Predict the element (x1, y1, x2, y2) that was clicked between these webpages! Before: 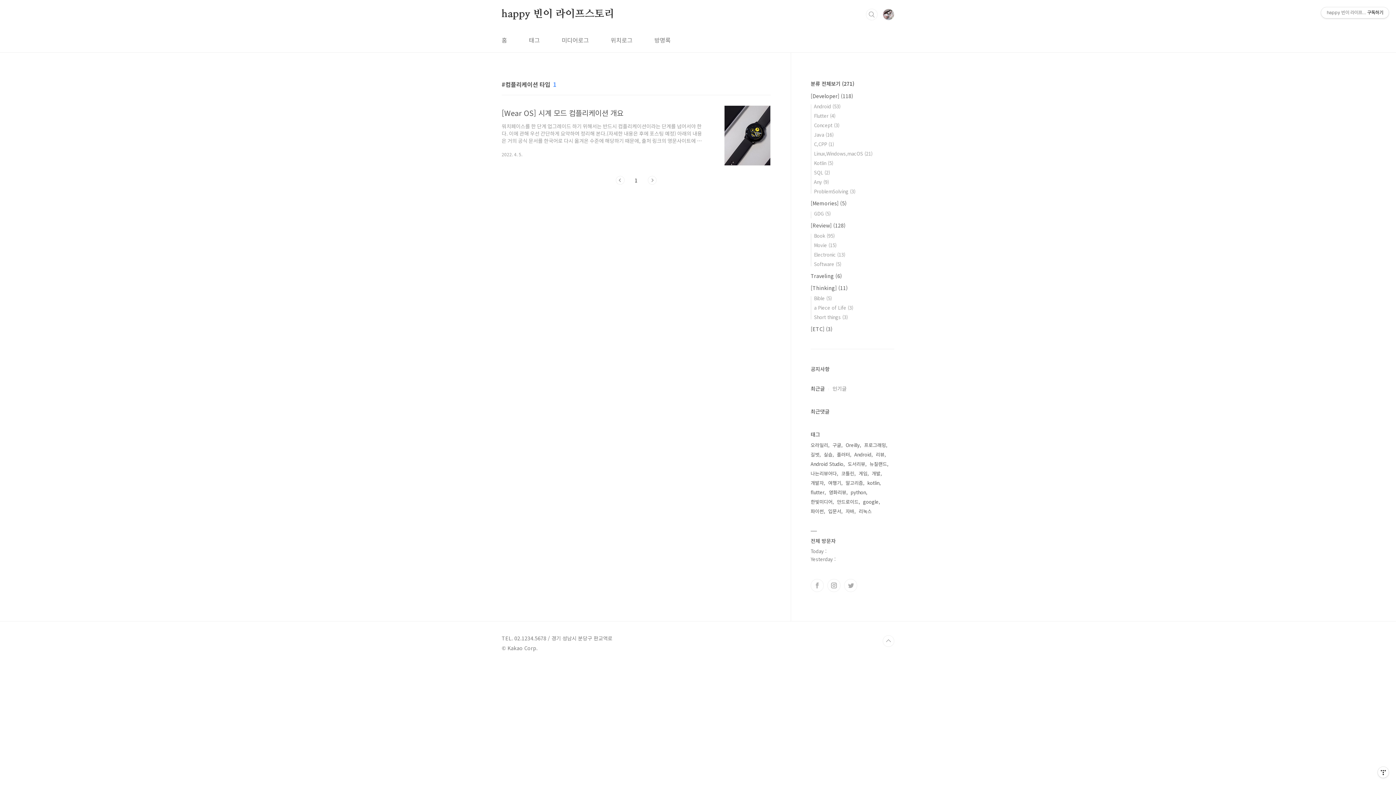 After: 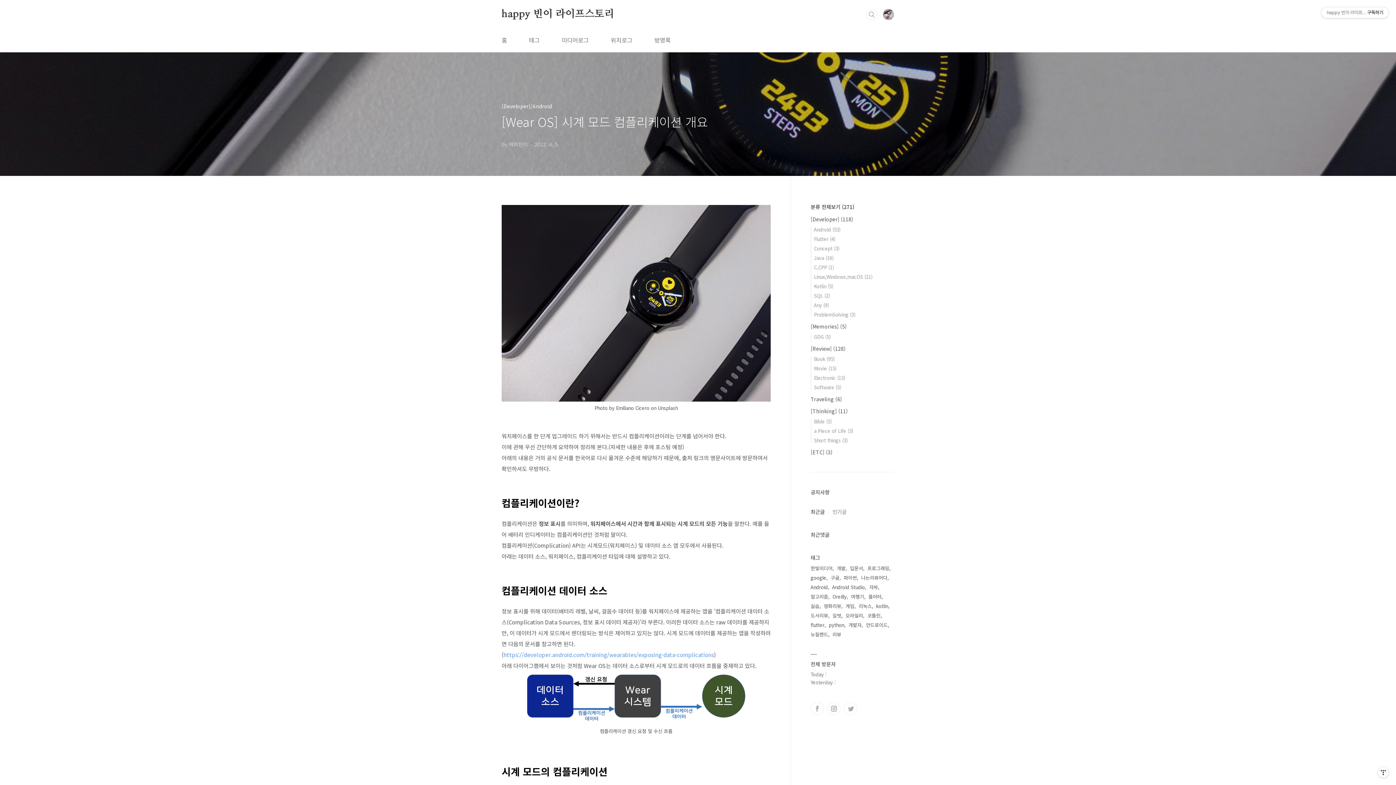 Action: label: [Wear OS] 시계 모드 컴플리케이션 개요
워치페이스를 한 단계 업그레이드 하기 위해서는 반드시 컴플리케이션이라는 단계를 넘어서야 한다. 이에 관해 우선 간단하게 요약하여 정리해 본다.(자세한 내용은 후에 포스팅 예정) 아래의 내용은 거의 공식 문서를 한국어로 다시 옮겨온 수준에 해당하기 때문에, 출처 링크의 영문사이트에 방문하여서 확인하셔도 무방하다. 컴플리케이션이란? 컴플리케이션은 정보 표시를 의미하며, 워치페이스에서 시간과 함께 표시되는 시계 모드의 모든 기능을 말한다. 예를 들어 배터리 인디케이터는 컴플리케이션인 것처럼 말이다. 컴플리케이션(Complication) API는 시계모드(워치페이스) 및 데이터 소스 앱 모두에서 사용된다. 아래는 데이터 소스, 워치페이스, 컴플리케이션 타입에 대해 설명하고 있다. 컴플리케이션 데이터 소스 정보 ..
2022. 4. 5. bbox: (501, 105, 770, 157)